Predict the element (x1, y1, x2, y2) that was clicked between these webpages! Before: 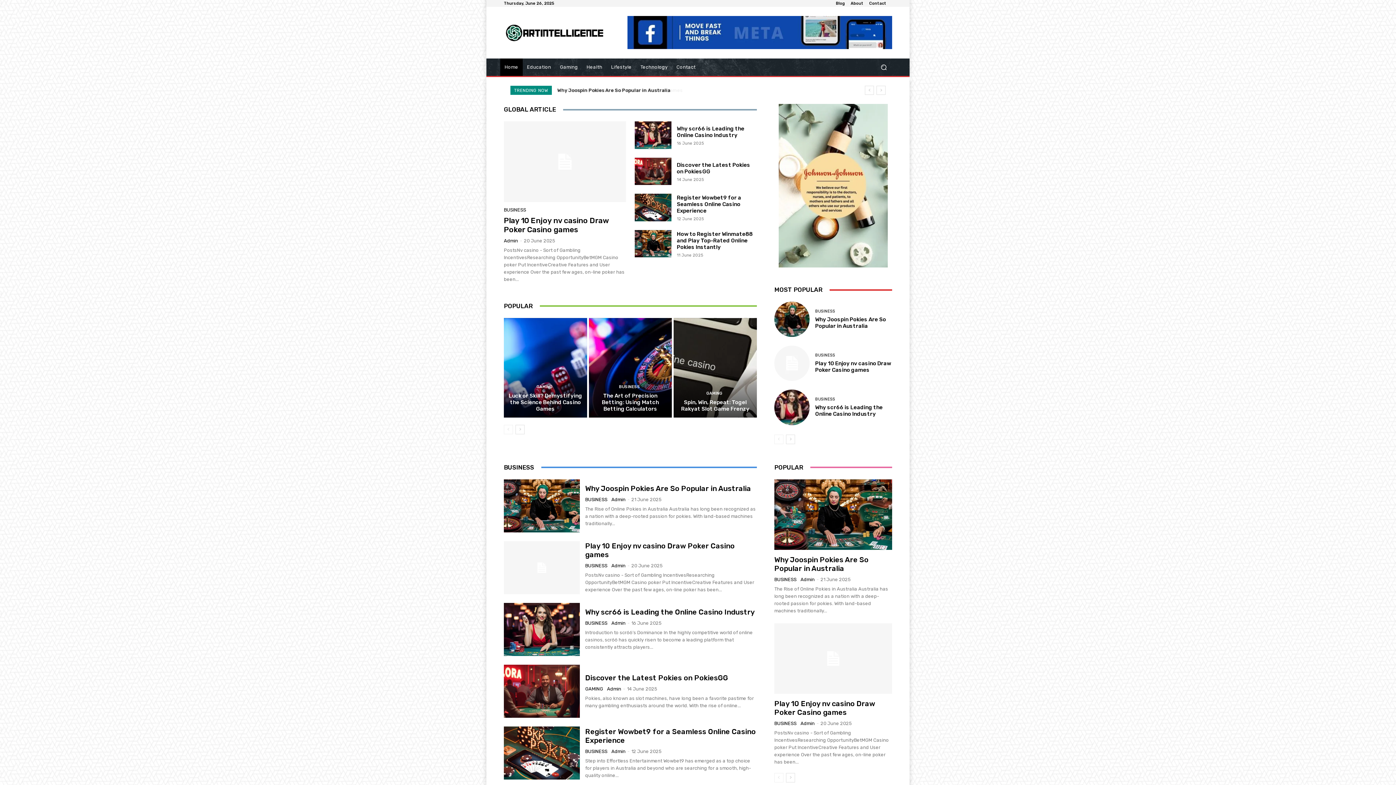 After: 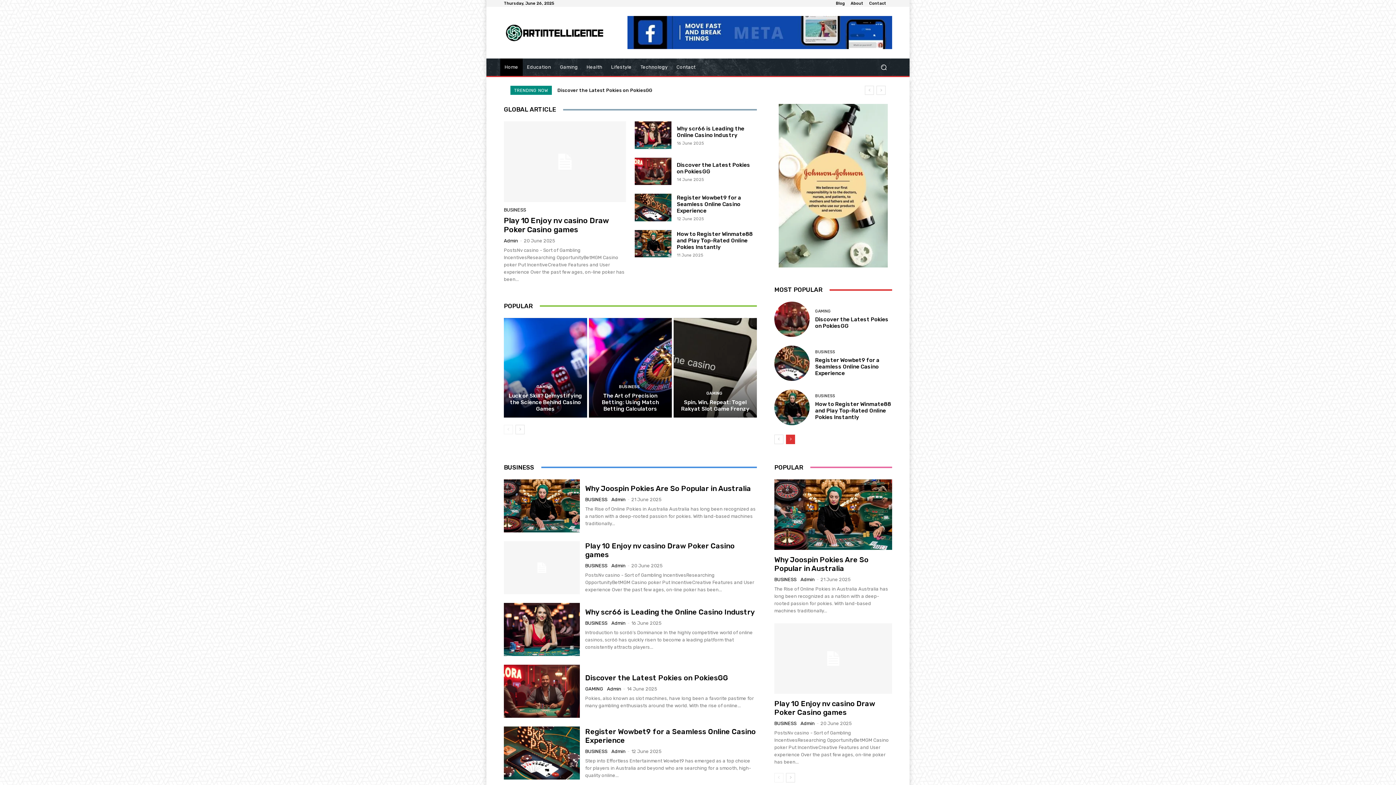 Action: label: next-page bbox: (786, 434, 795, 444)